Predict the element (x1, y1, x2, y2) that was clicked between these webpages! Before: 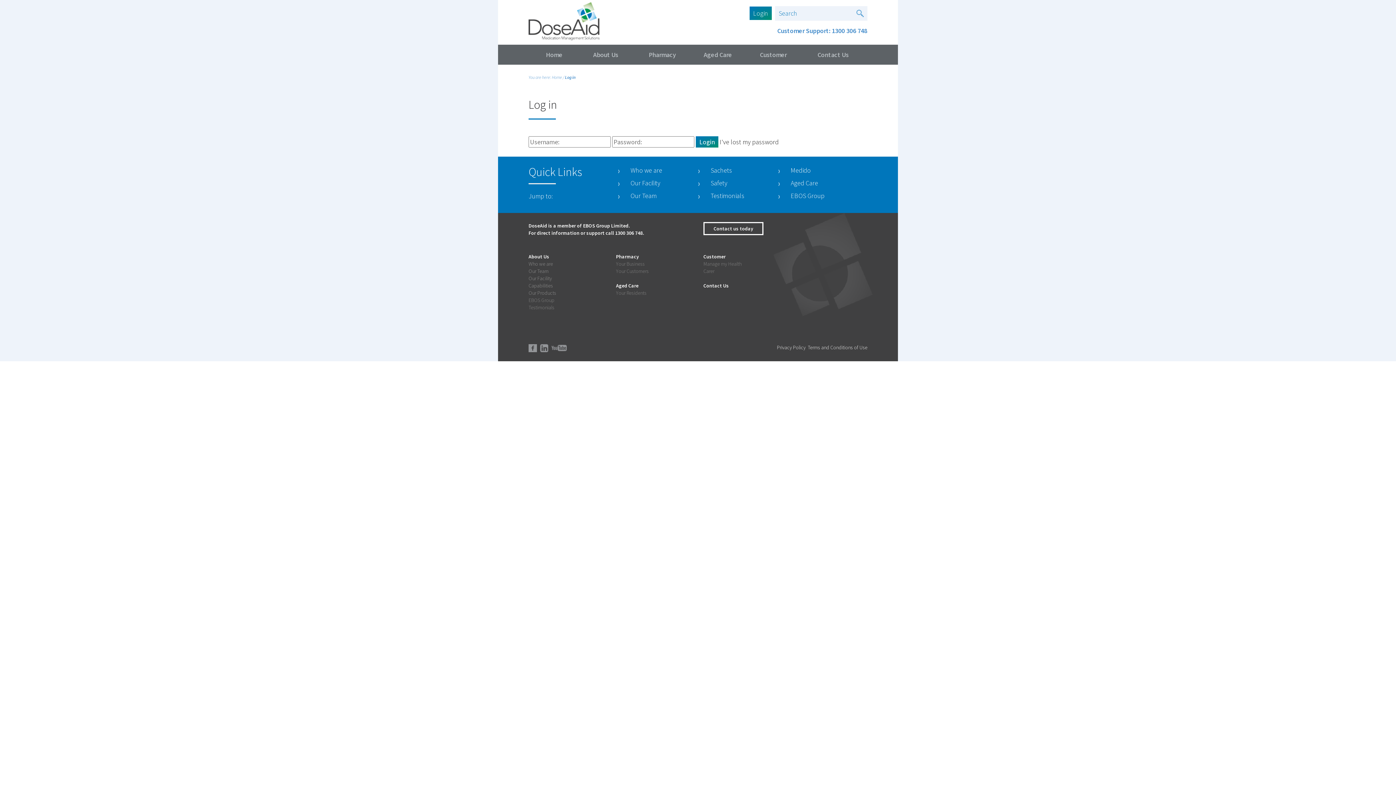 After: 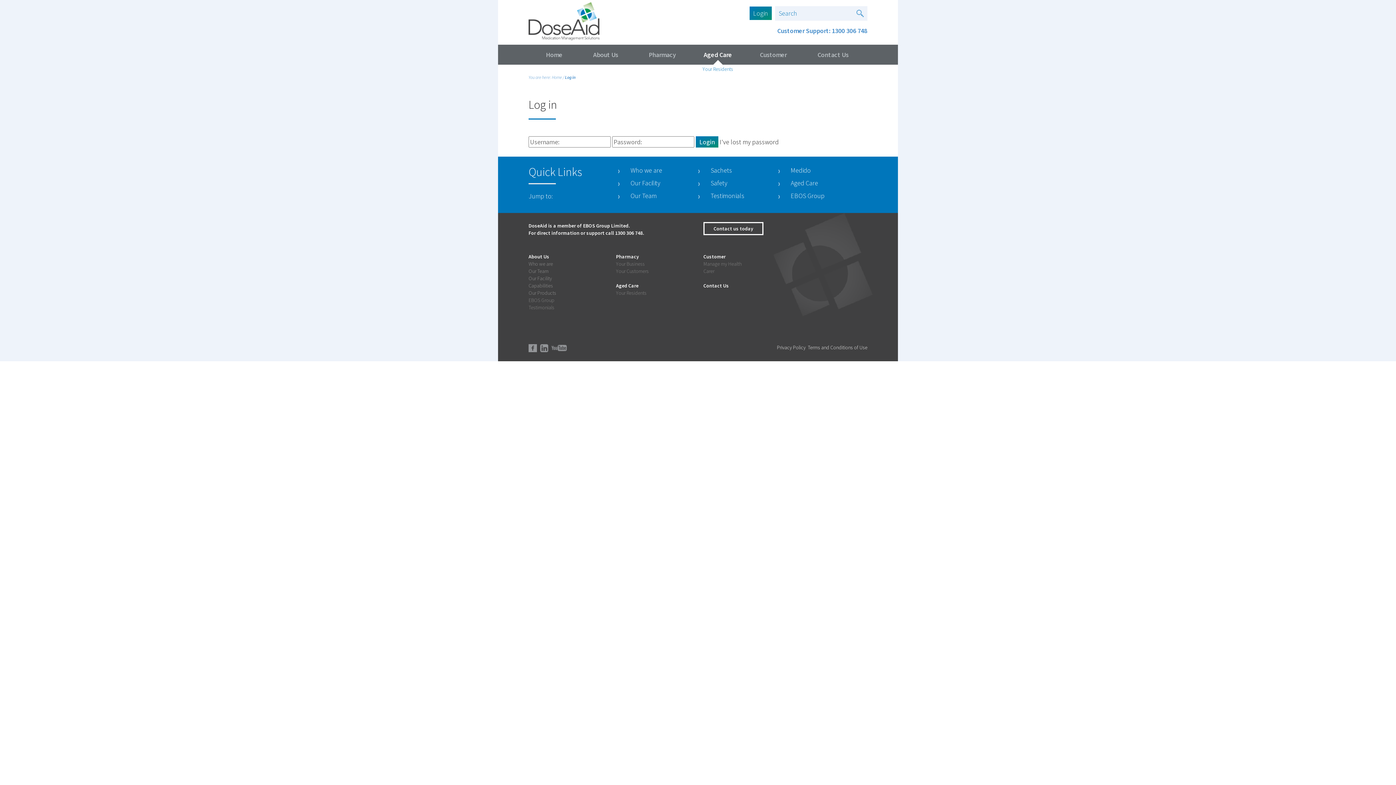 Action: bbox: (693, 44, 742, 64) label: Aged Care